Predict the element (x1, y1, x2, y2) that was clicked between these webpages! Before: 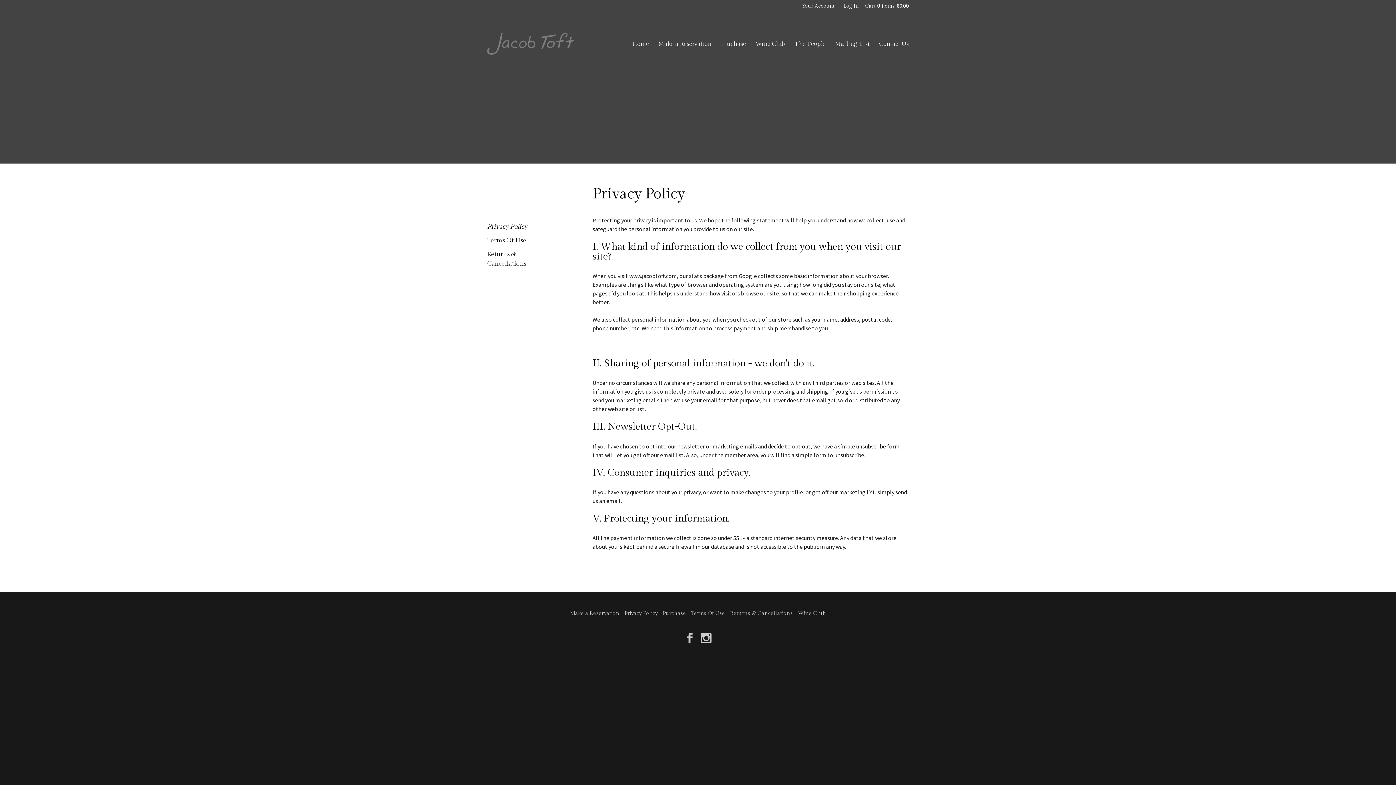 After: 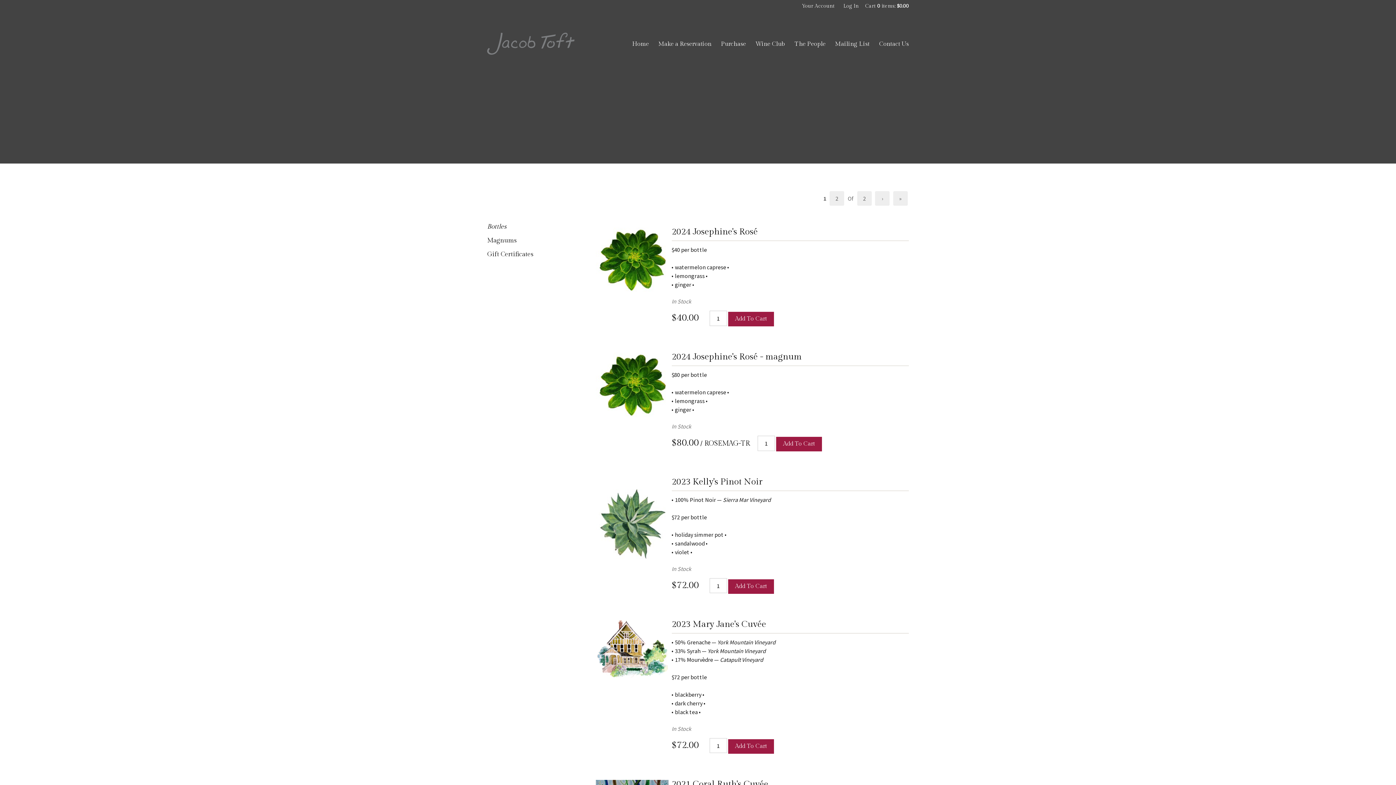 Action: bbox: (662, 609, 686, 617) label: Purchase